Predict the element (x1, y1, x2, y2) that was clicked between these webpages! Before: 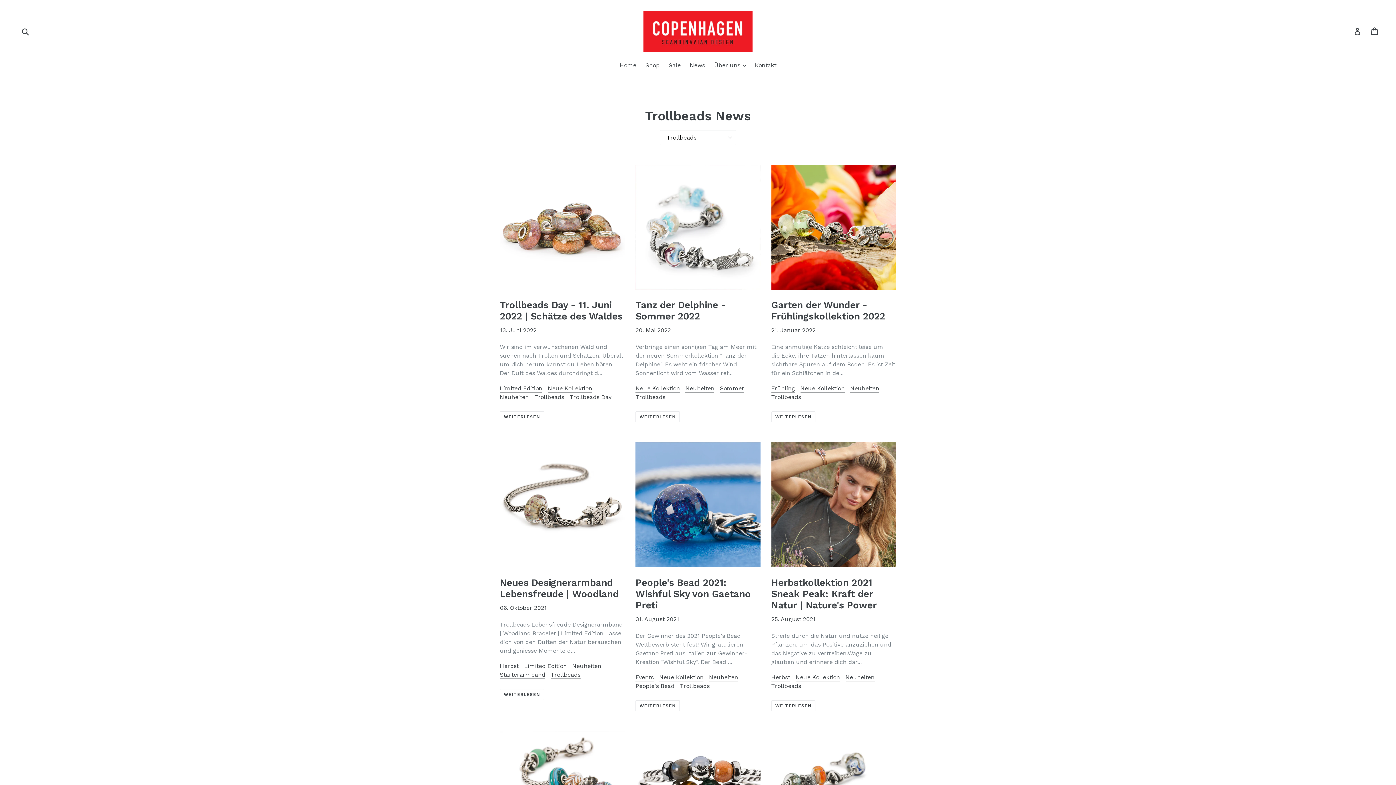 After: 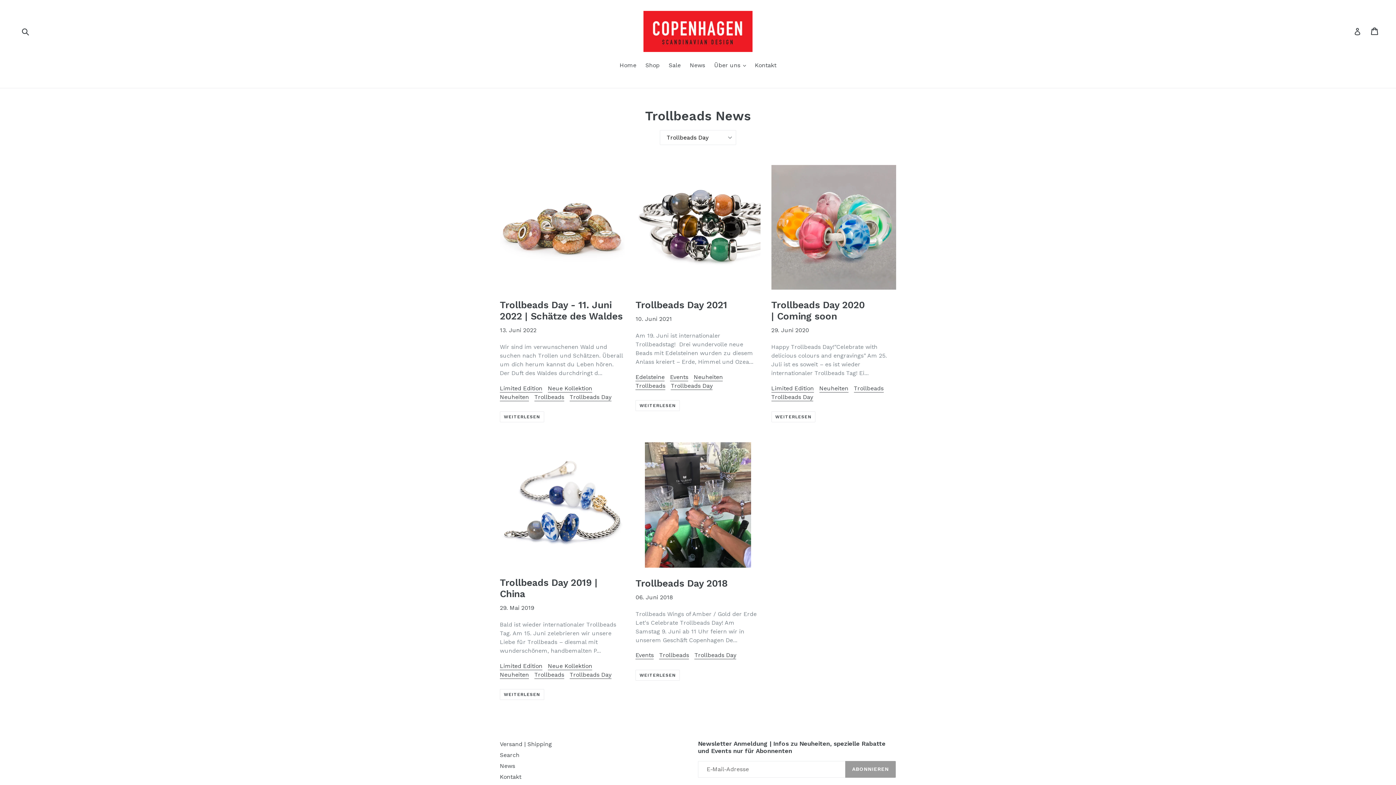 Action: bbox: (569, 393, 611, 401) label: Trollbeads Day